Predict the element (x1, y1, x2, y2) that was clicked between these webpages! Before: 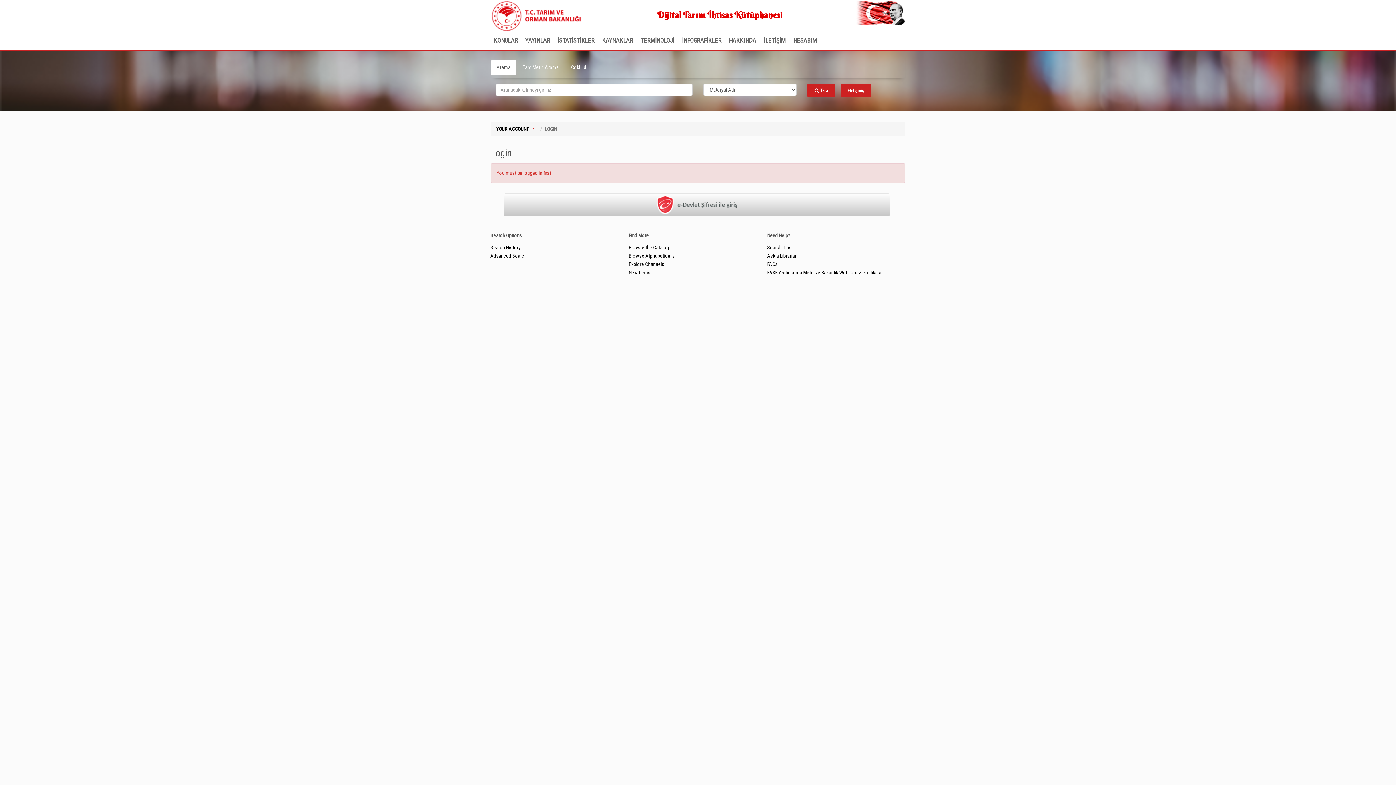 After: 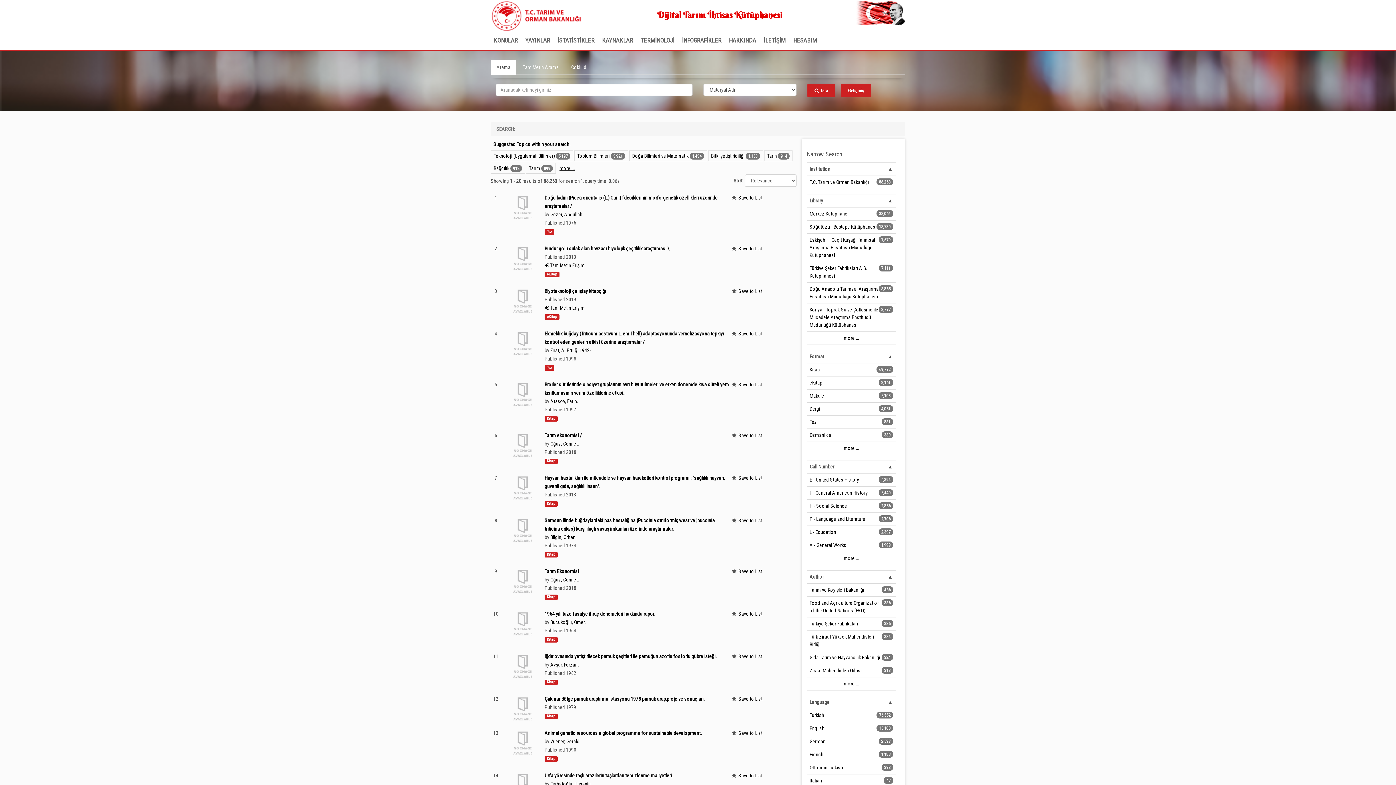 Action: bbox: (807, 83, 835, 97) label:  Tara